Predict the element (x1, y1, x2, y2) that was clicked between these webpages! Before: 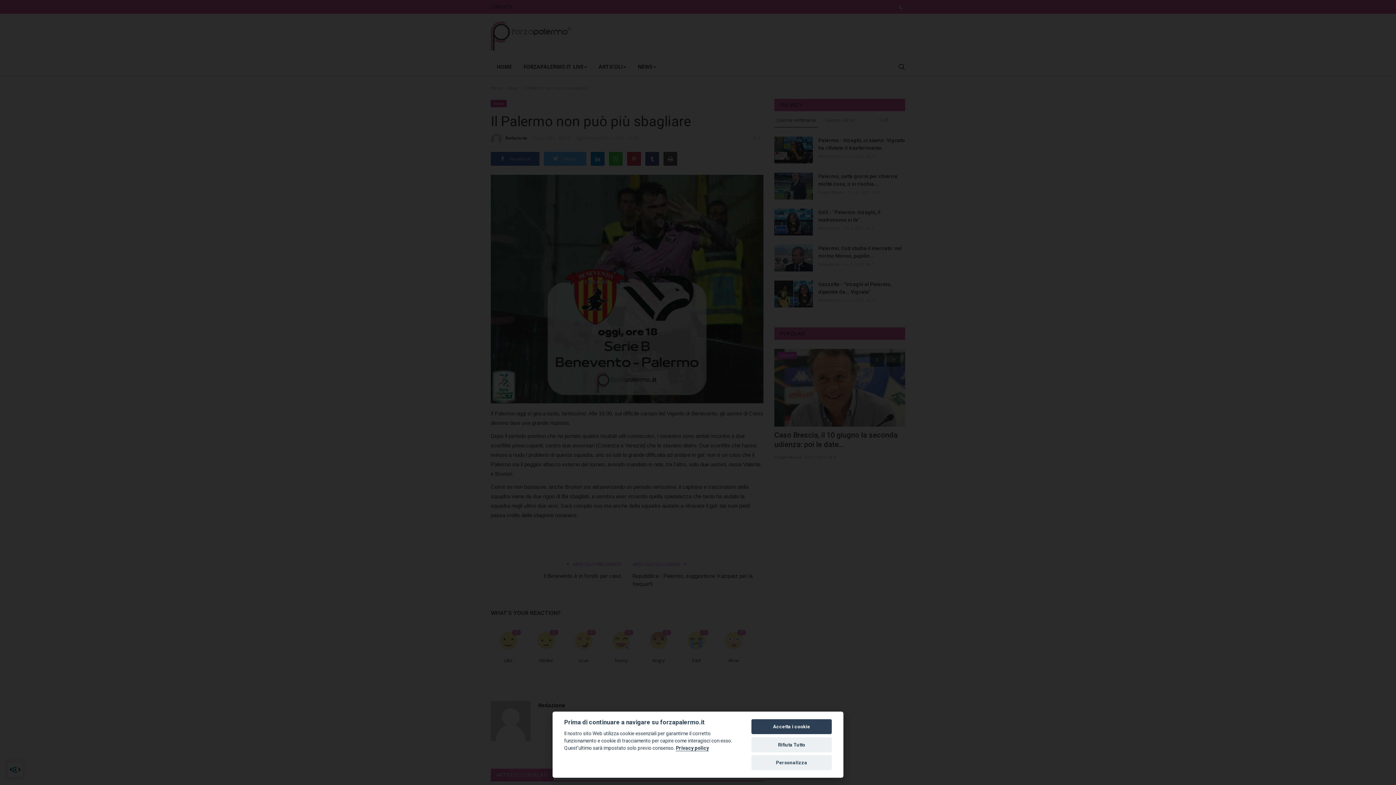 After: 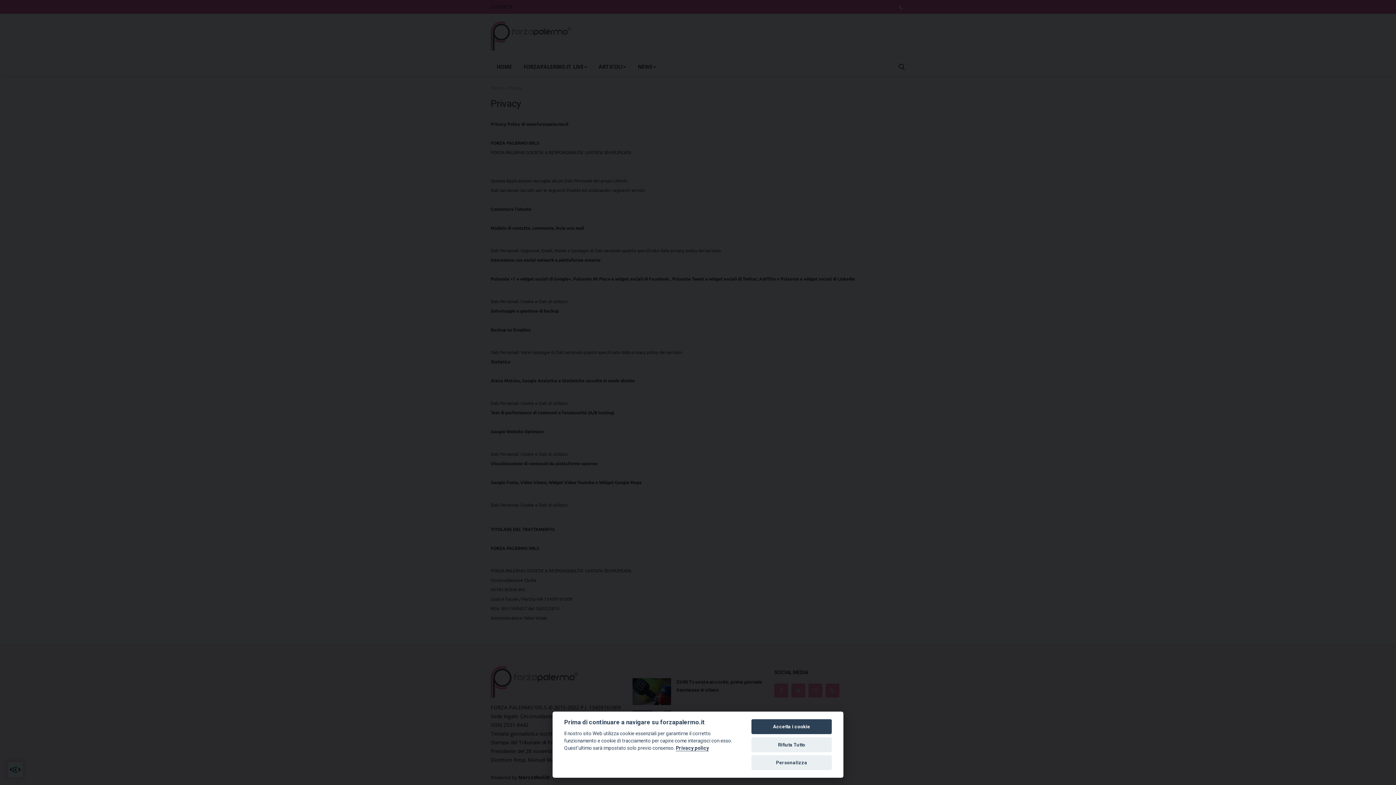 Action: bbox: (676, 745, 709, 751) label: Privacy policy